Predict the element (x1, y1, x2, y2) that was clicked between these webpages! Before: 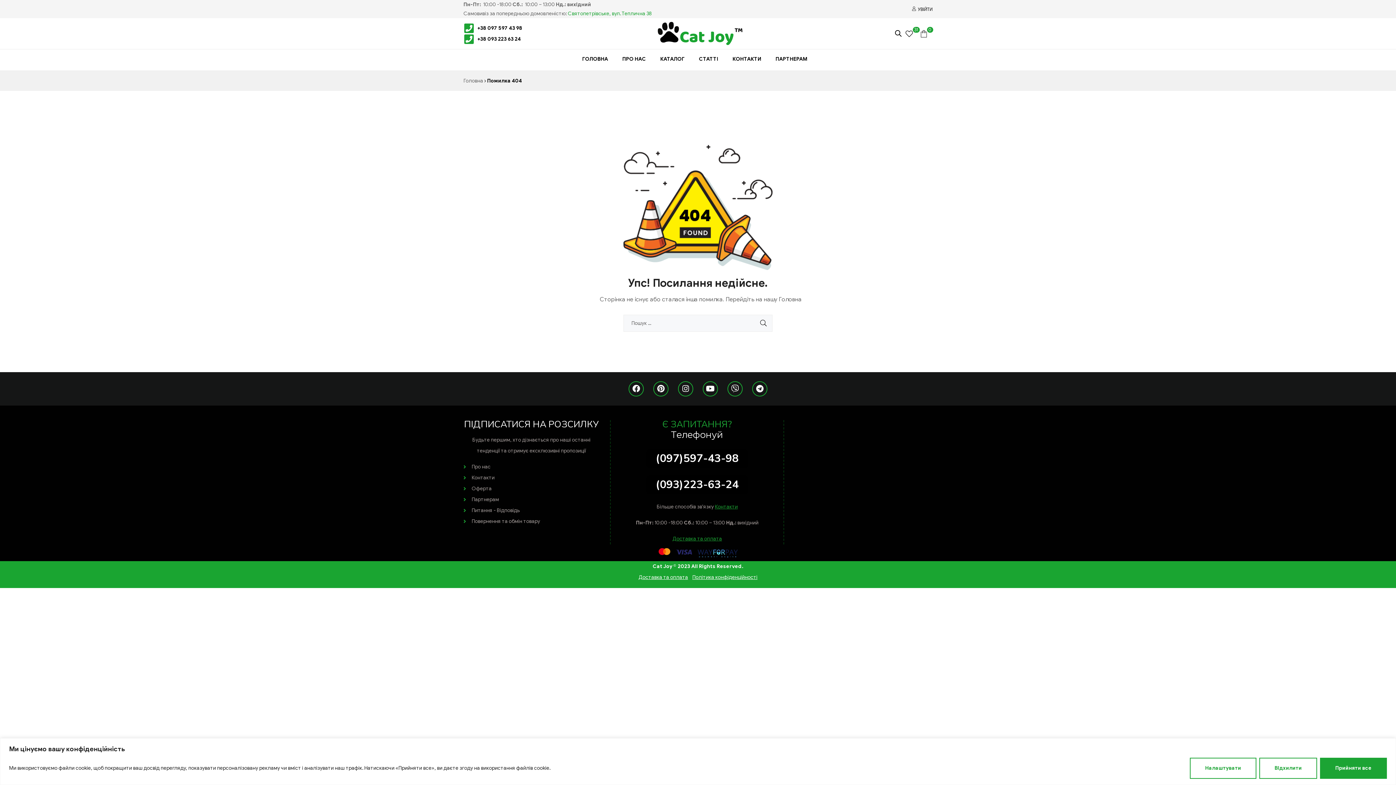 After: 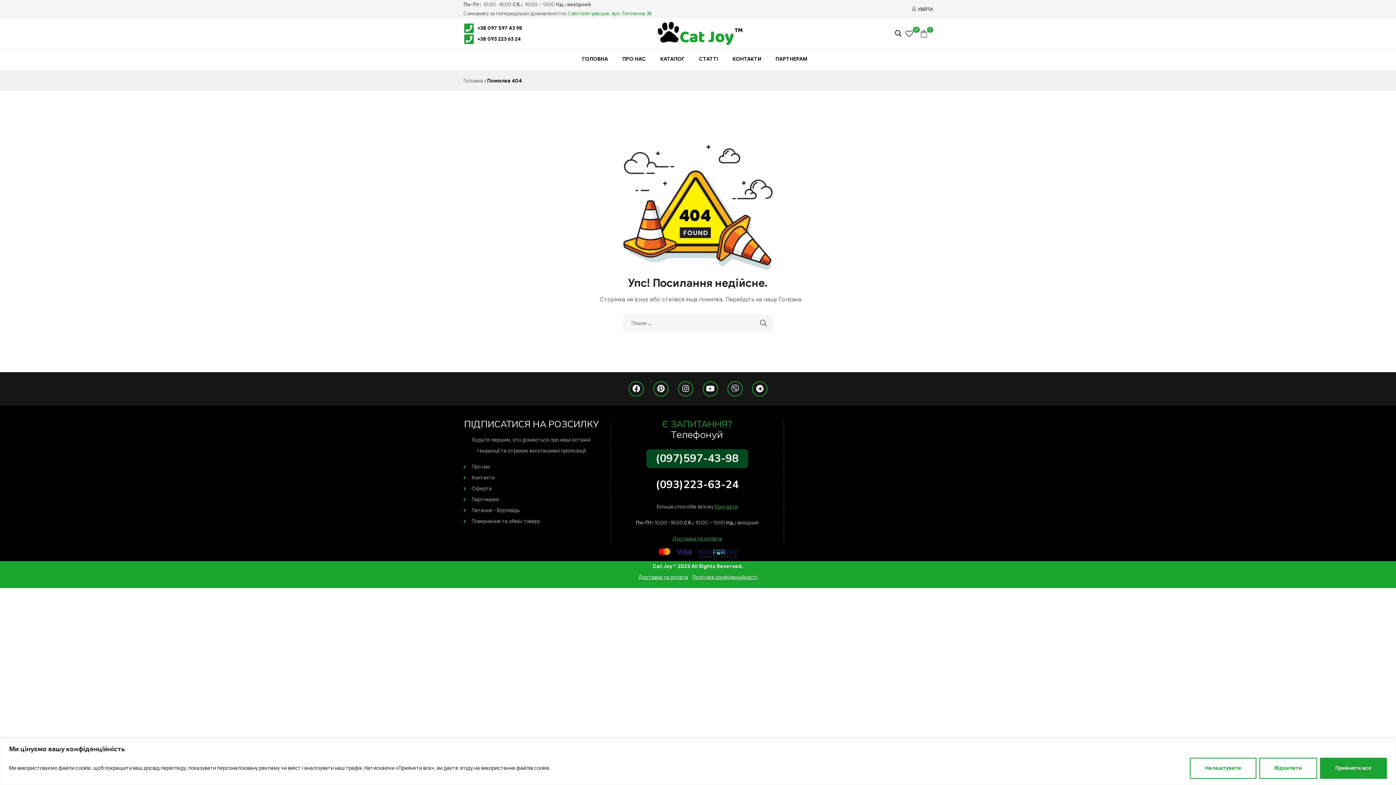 Action: label: (097)597-43-98 bbox: (646, 449, 748, 468)